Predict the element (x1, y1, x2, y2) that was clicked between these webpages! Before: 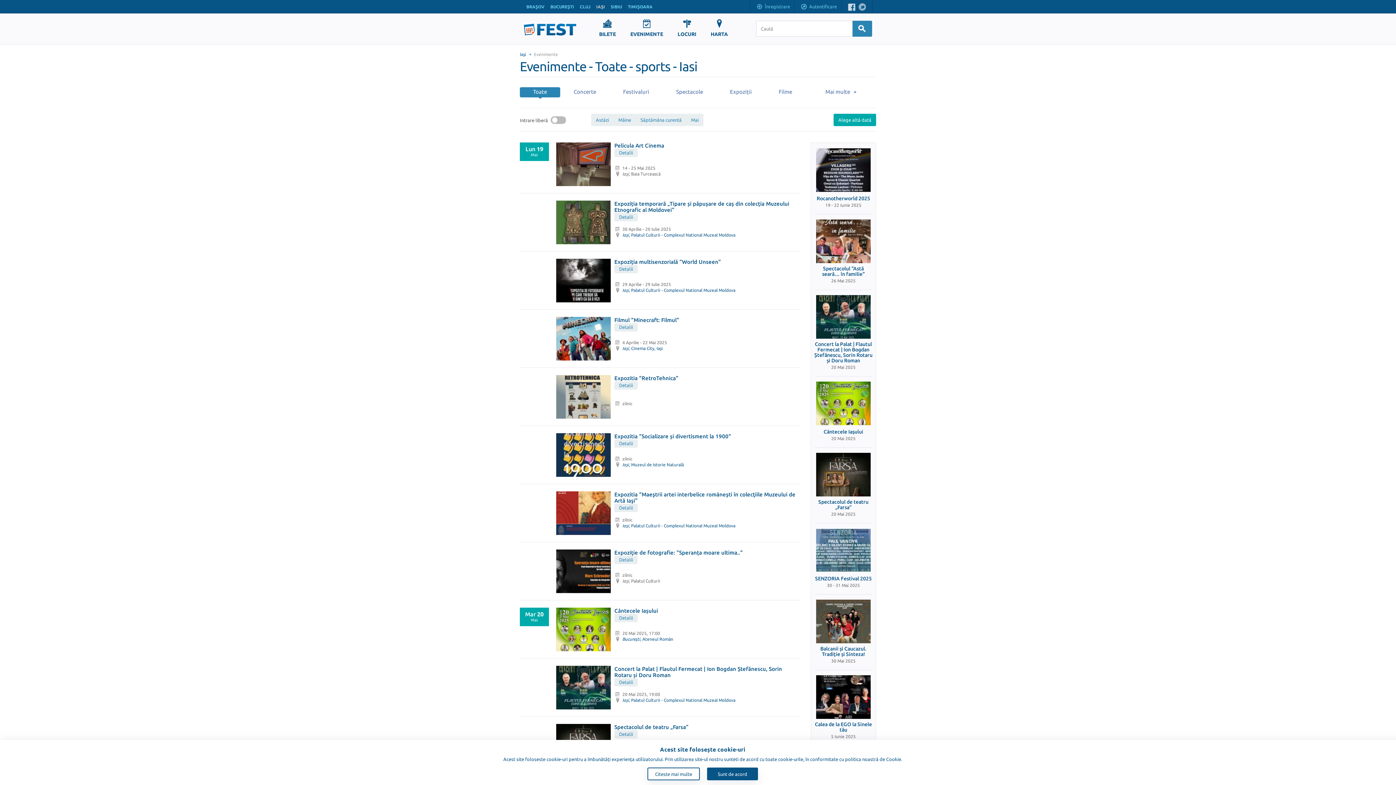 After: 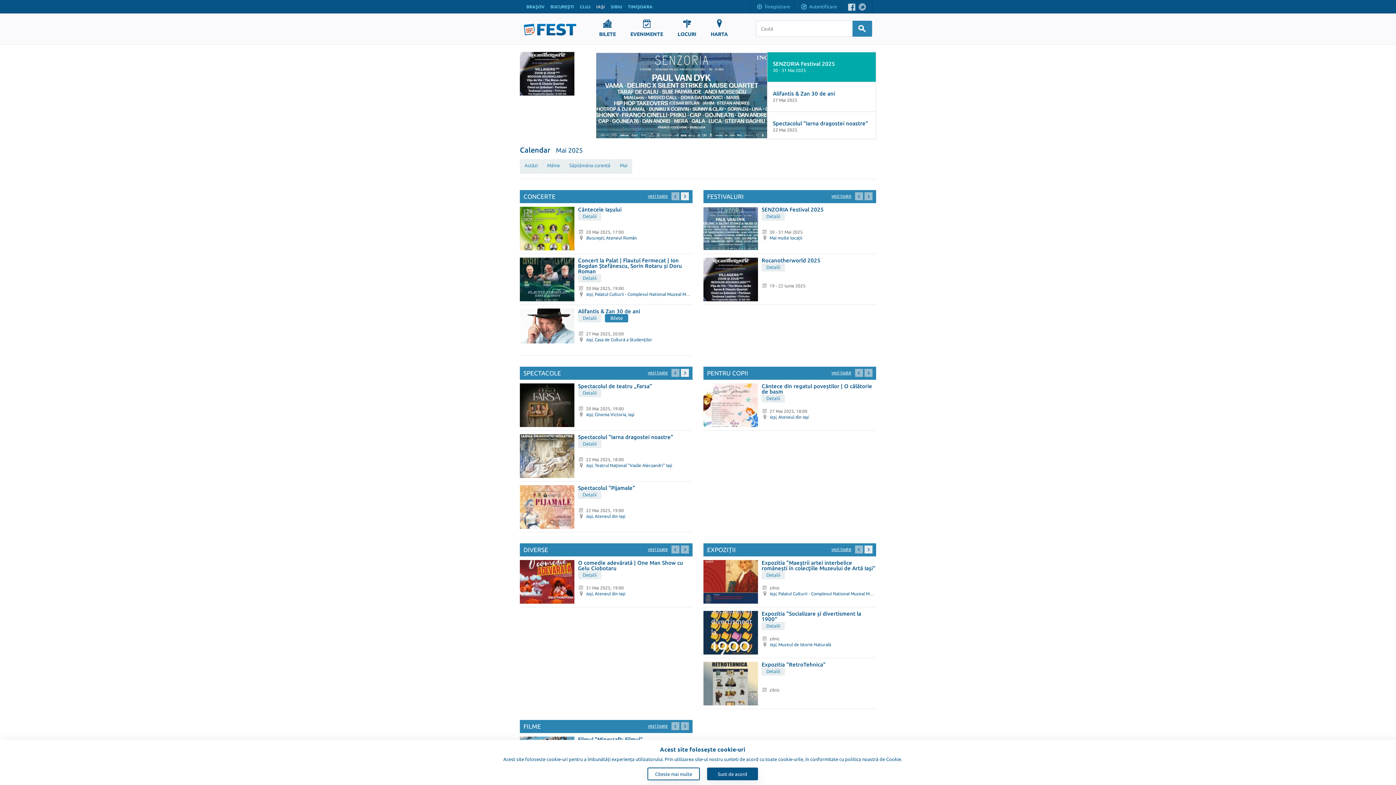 Action: label: Iaşi bbox: (520, 52, 526, 56)